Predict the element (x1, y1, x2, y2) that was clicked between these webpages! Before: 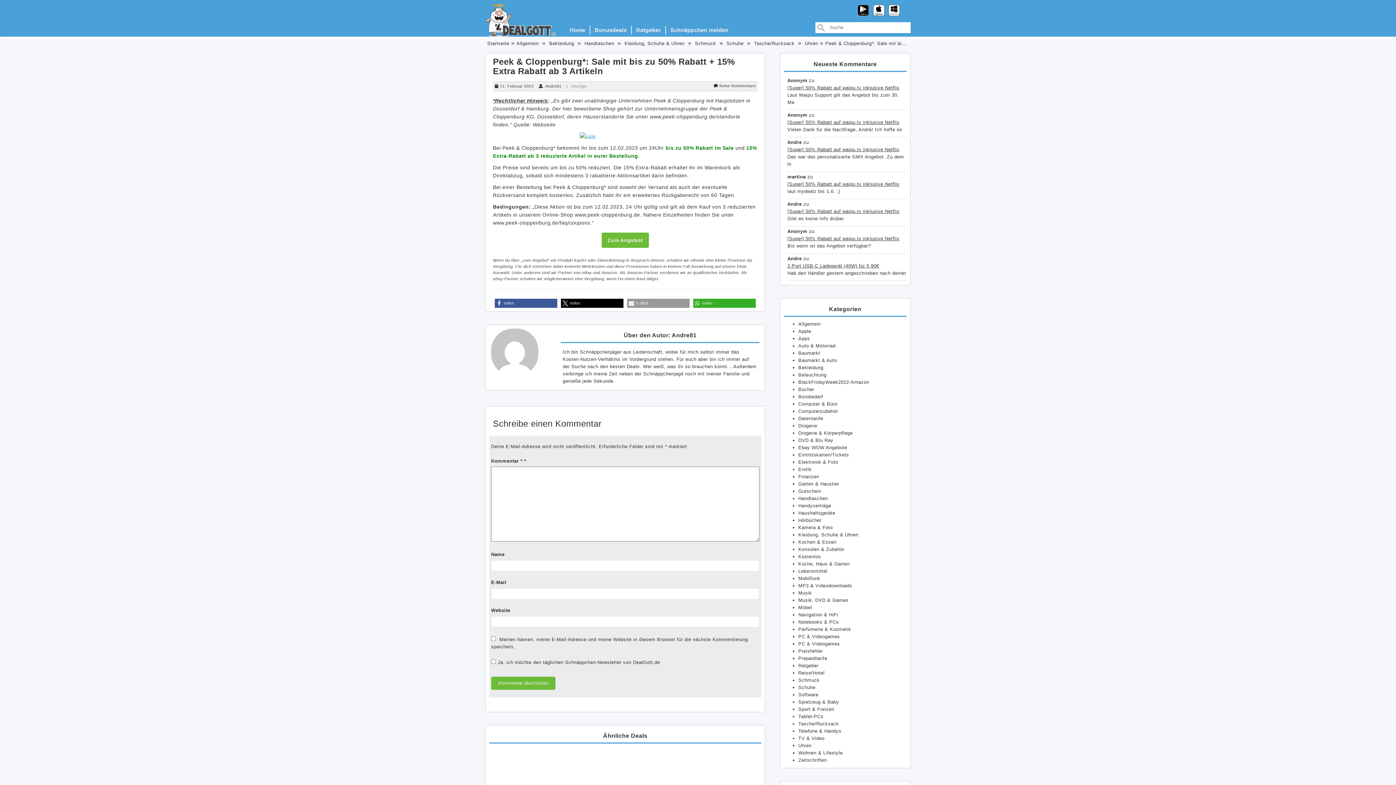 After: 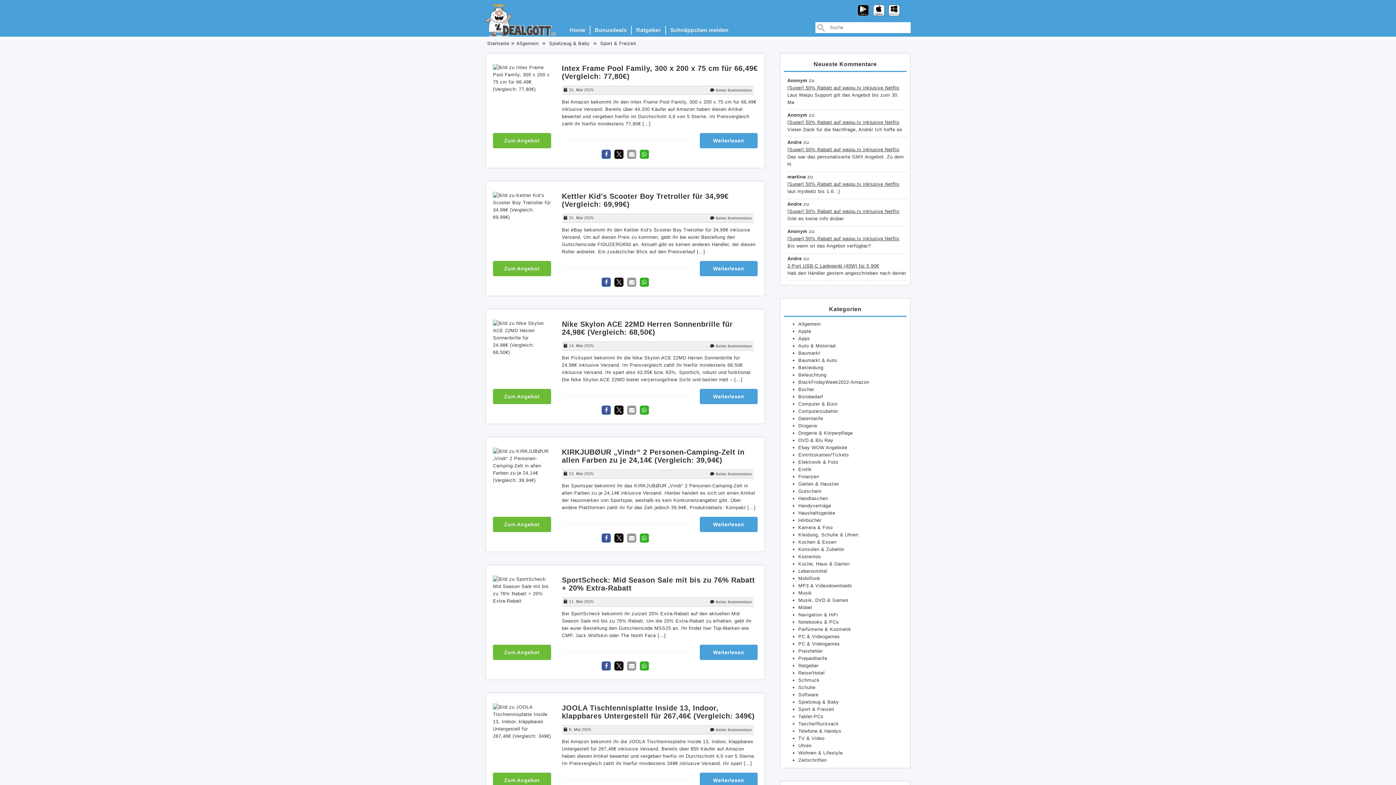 Action: bbox: (798, 706, 834, 712) label: Sport & Freizeit